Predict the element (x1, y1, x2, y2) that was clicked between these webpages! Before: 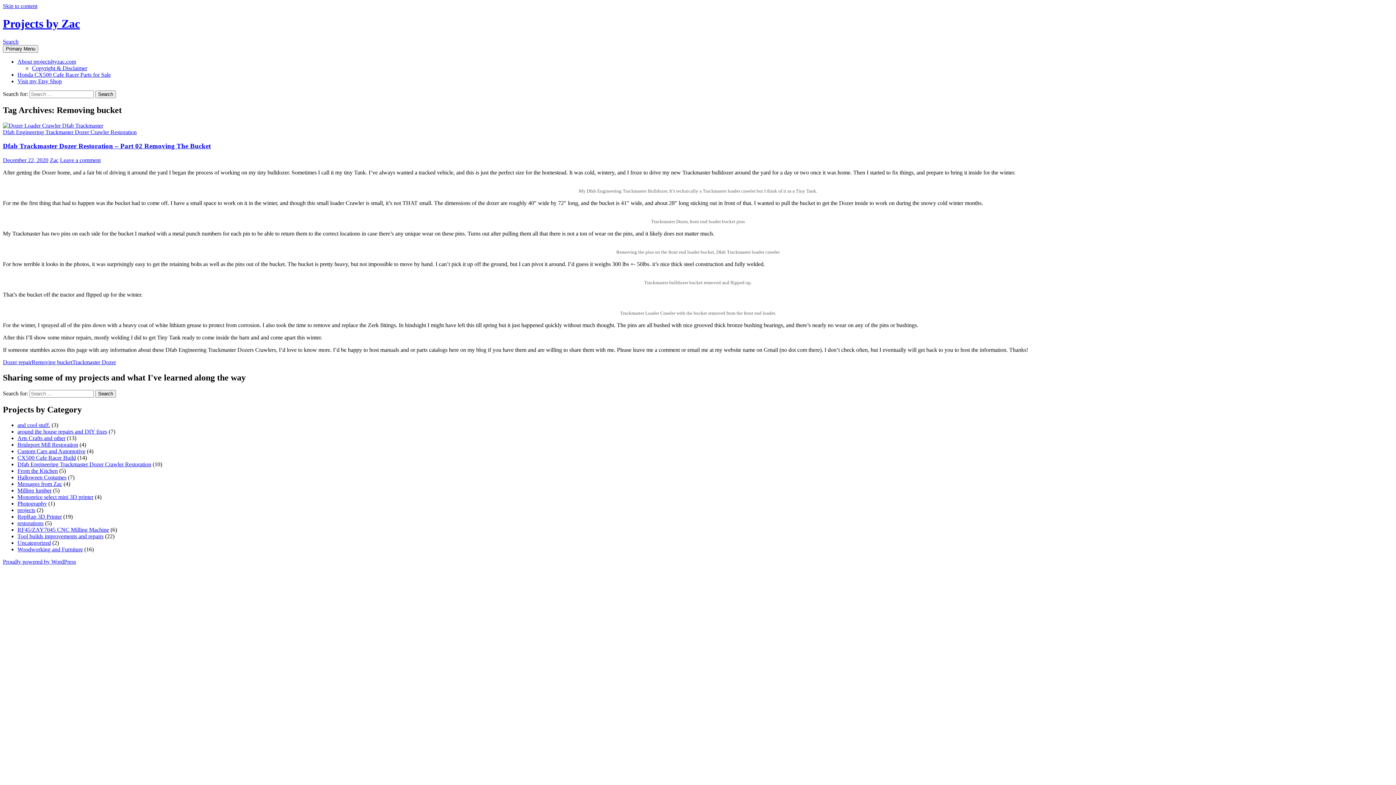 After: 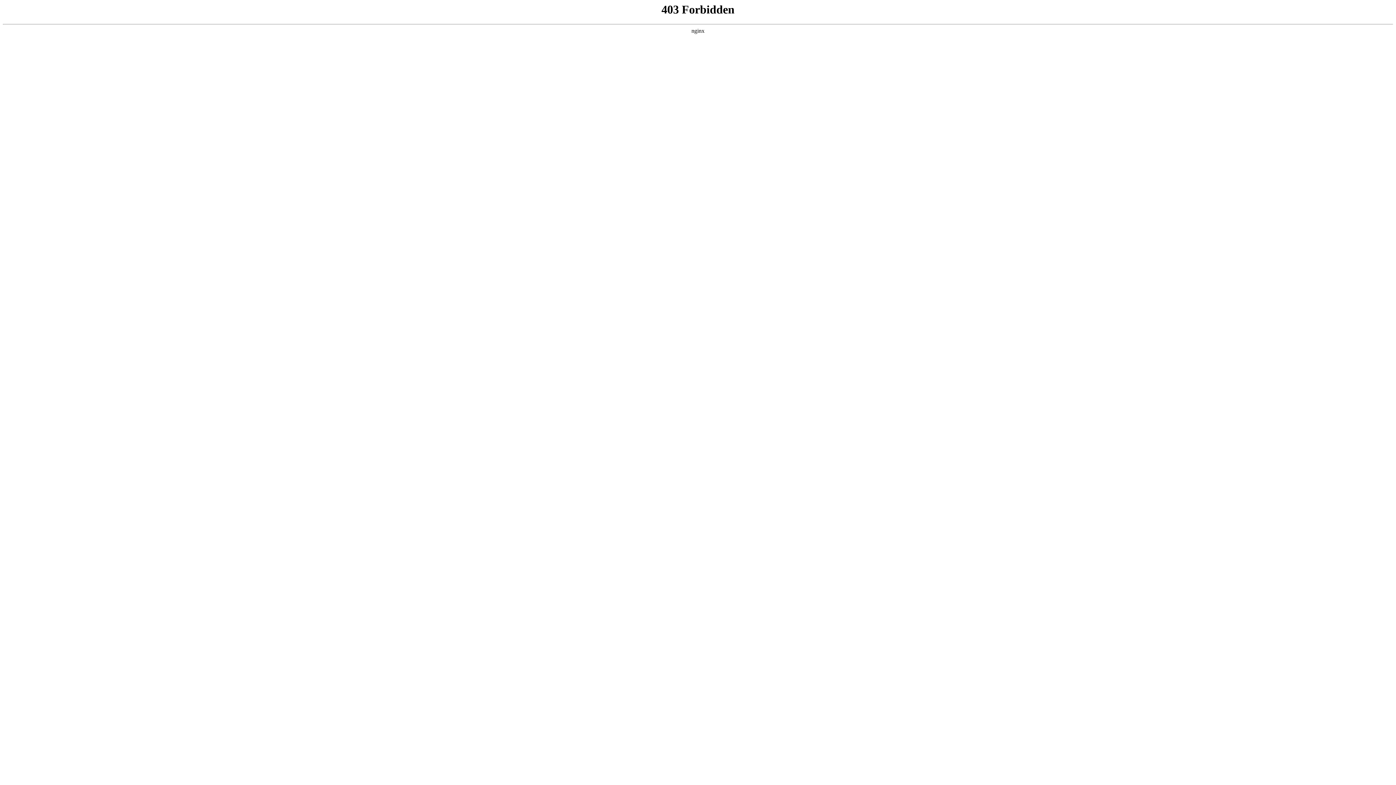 Action: label: Proudly powered by WordPress bbox: (2, 558, 76, 565)